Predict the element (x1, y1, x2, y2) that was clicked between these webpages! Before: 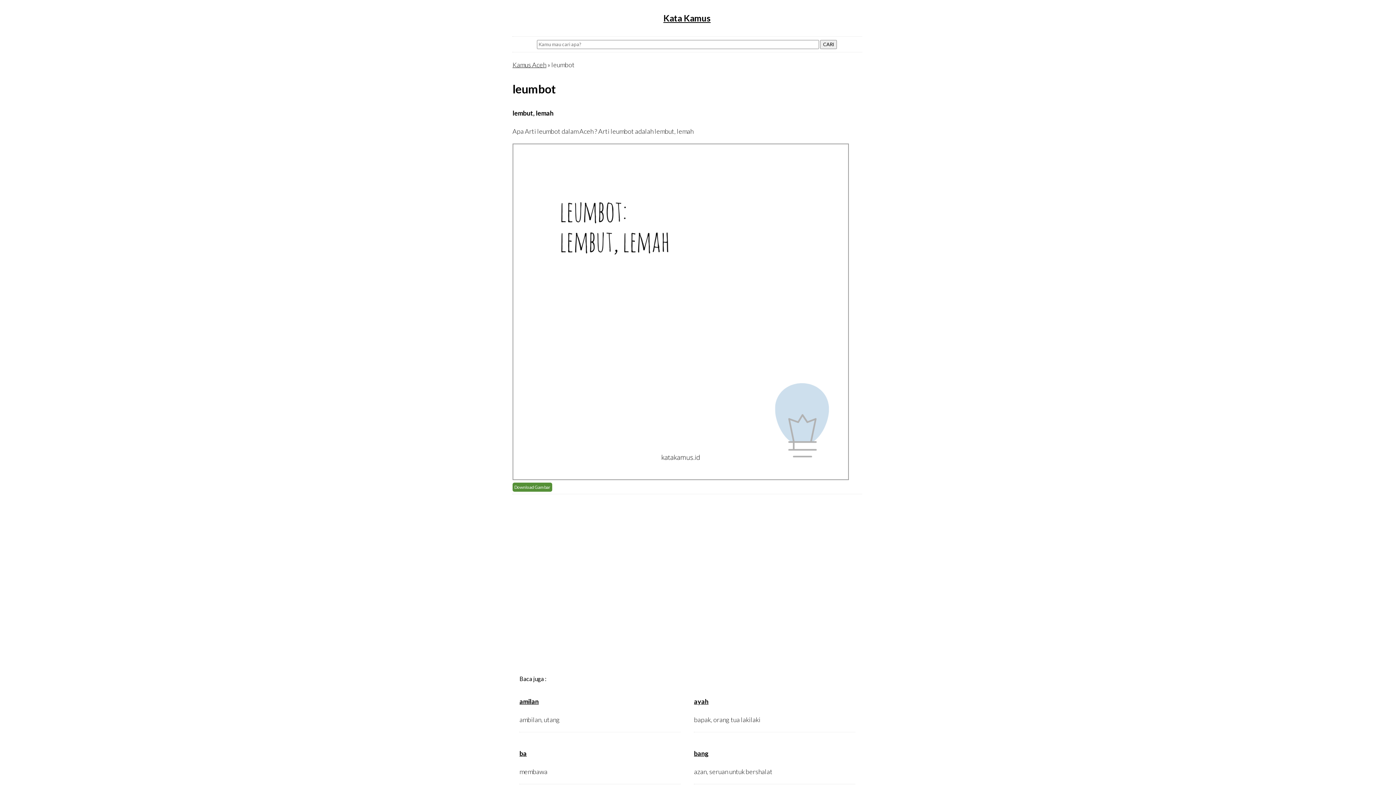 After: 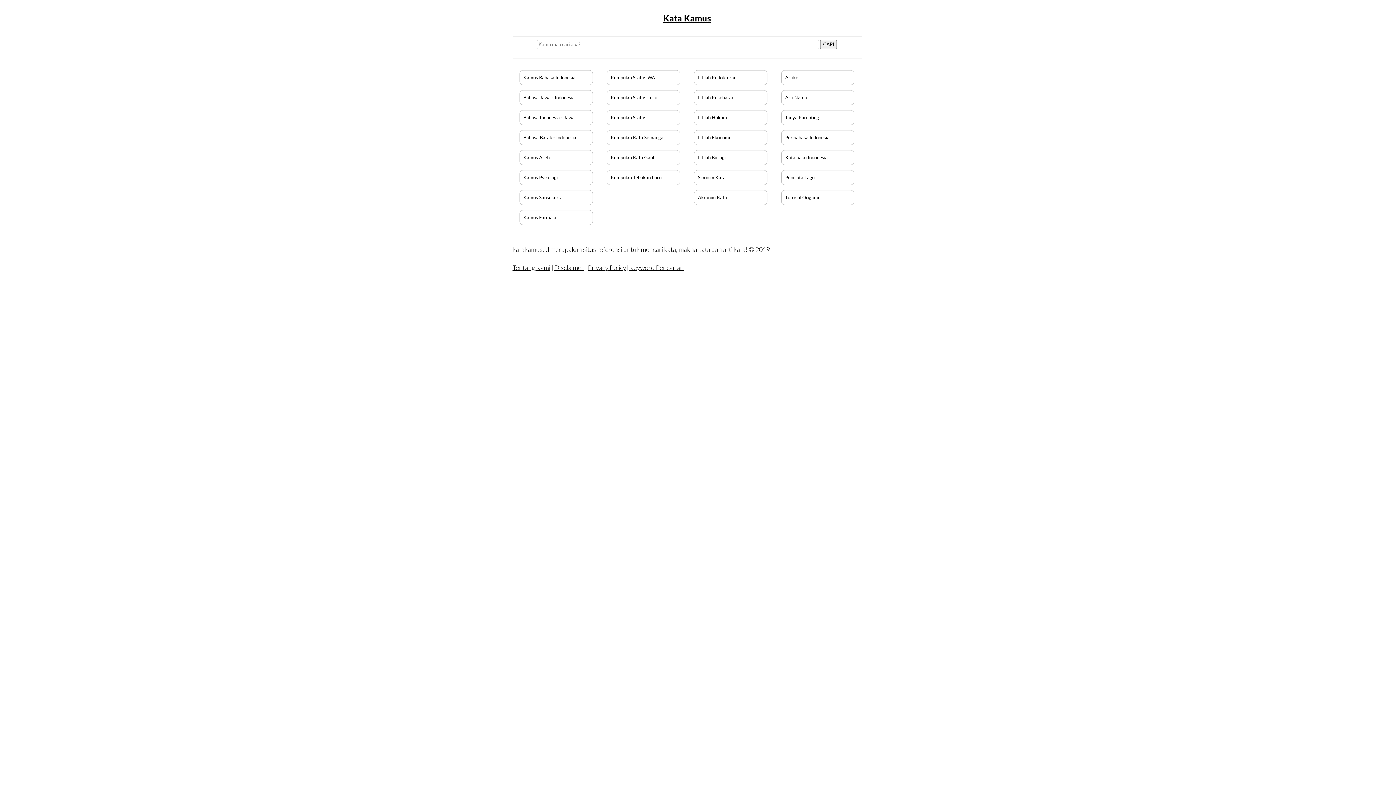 Action: label: CARI bbox: (820, 40, 837, 49)